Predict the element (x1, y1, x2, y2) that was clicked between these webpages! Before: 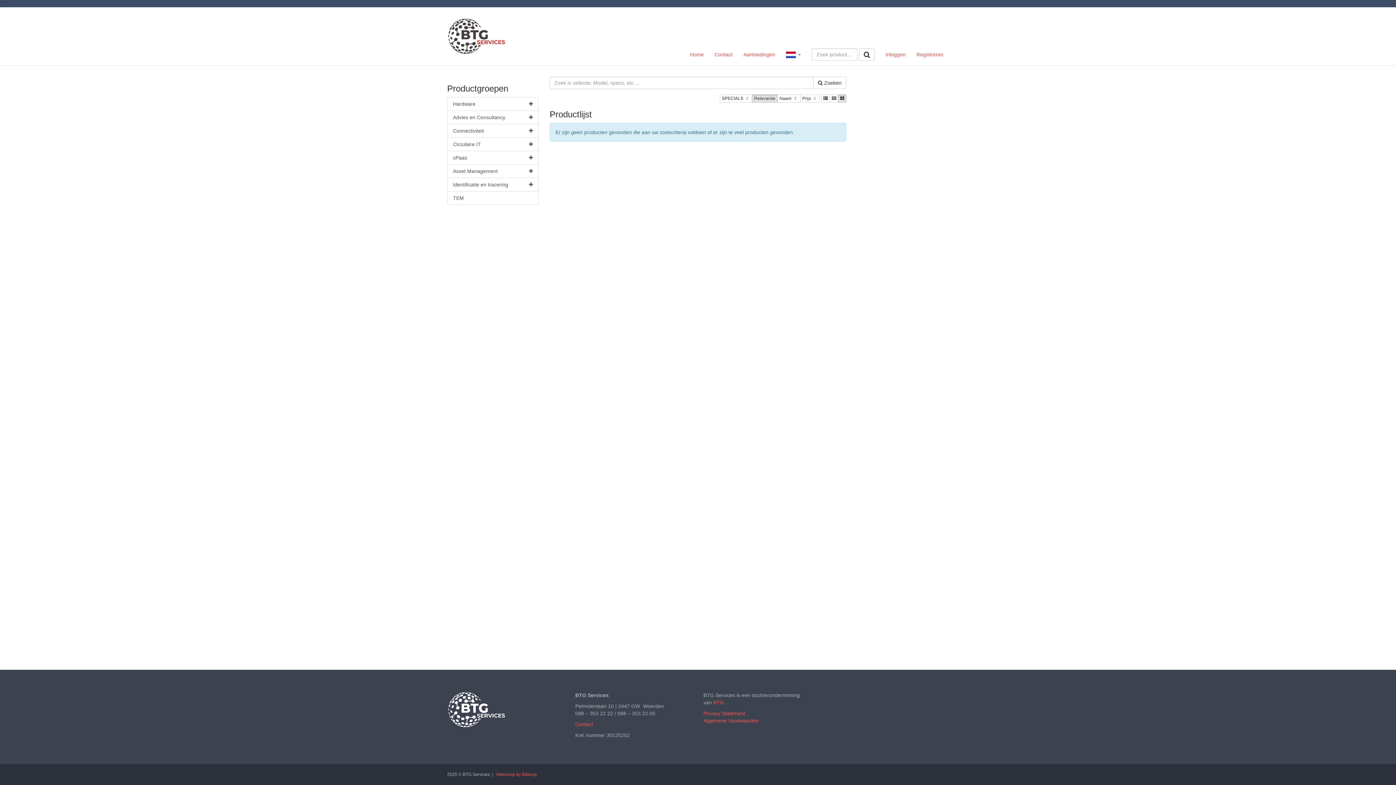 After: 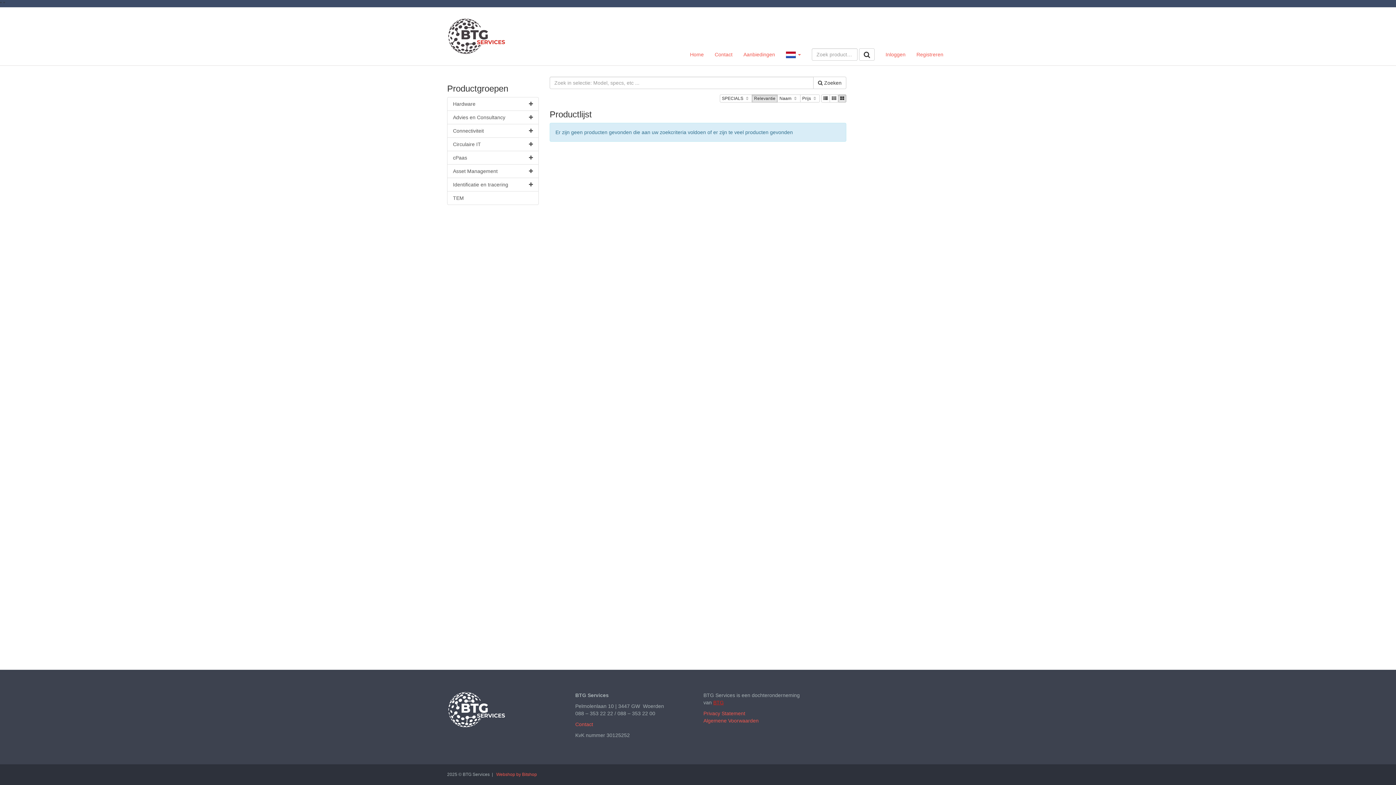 Action: bbox: (713, 700, 724, 705) label: BTG